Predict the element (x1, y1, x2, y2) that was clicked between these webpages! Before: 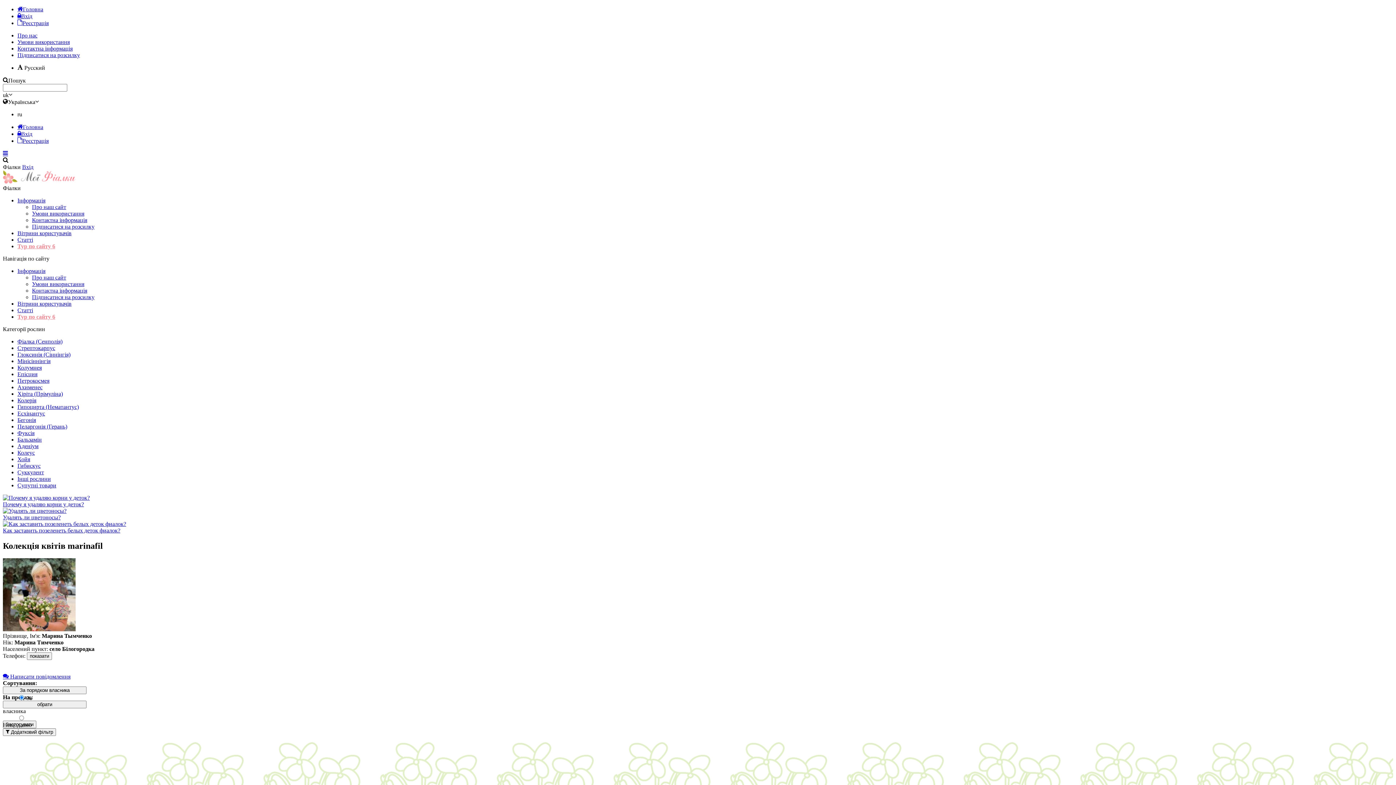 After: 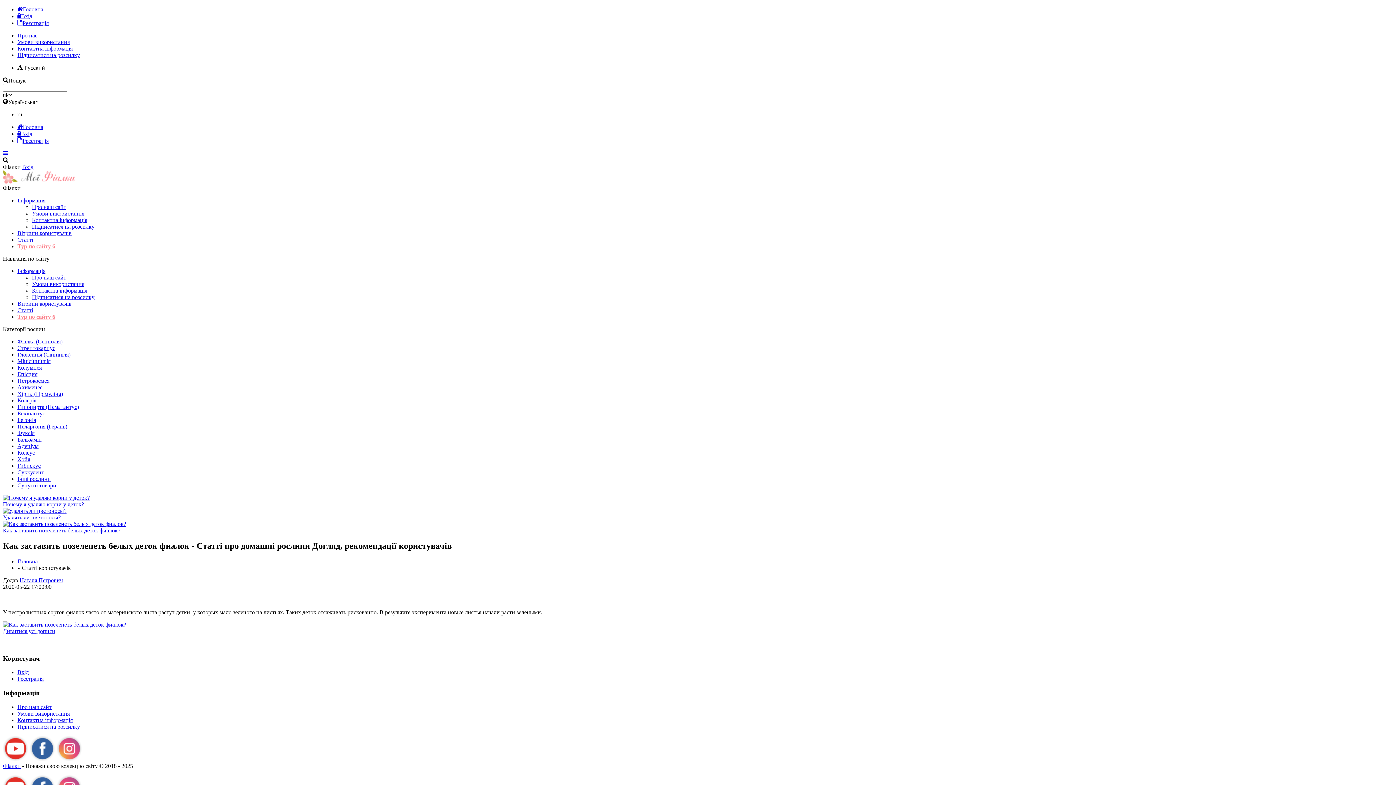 Action: bbox: (2, 521, 126, 527)